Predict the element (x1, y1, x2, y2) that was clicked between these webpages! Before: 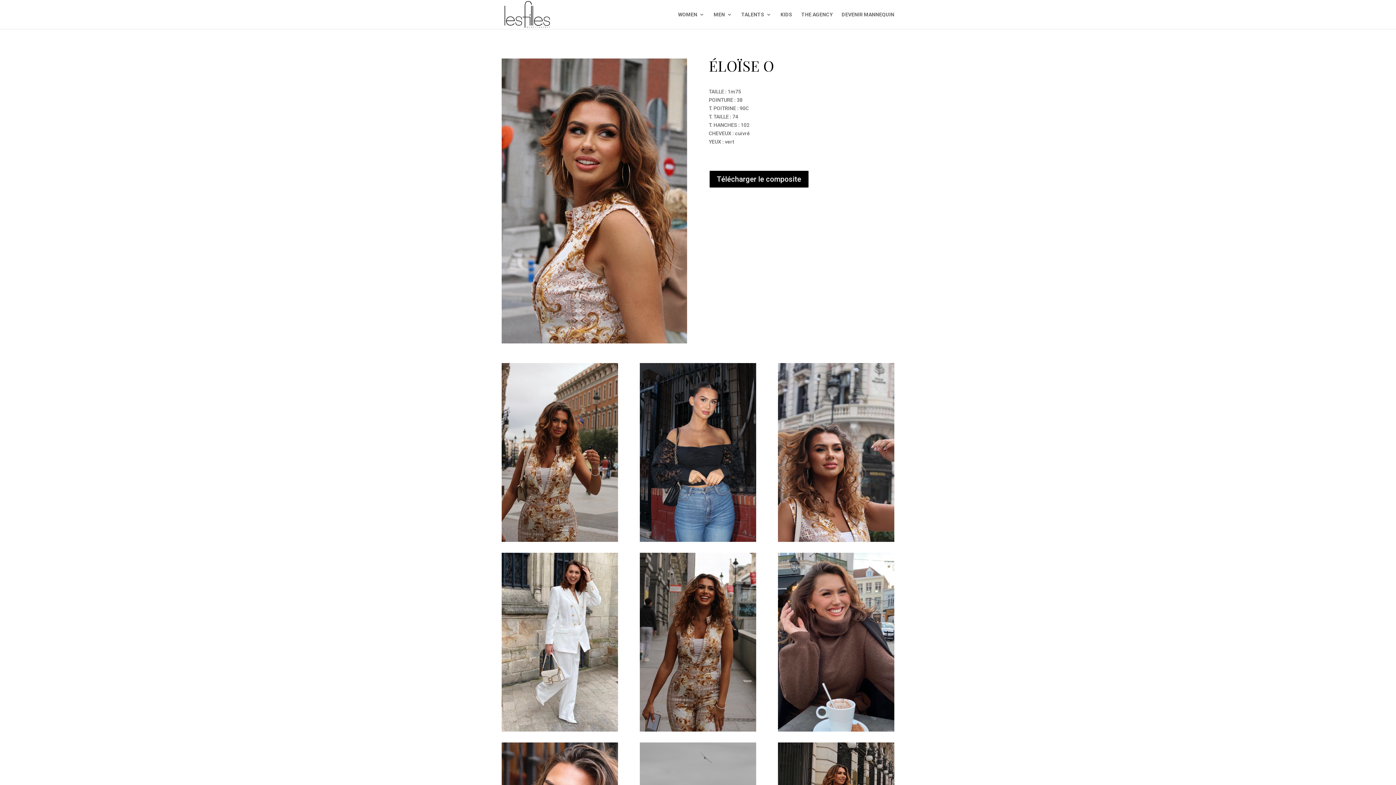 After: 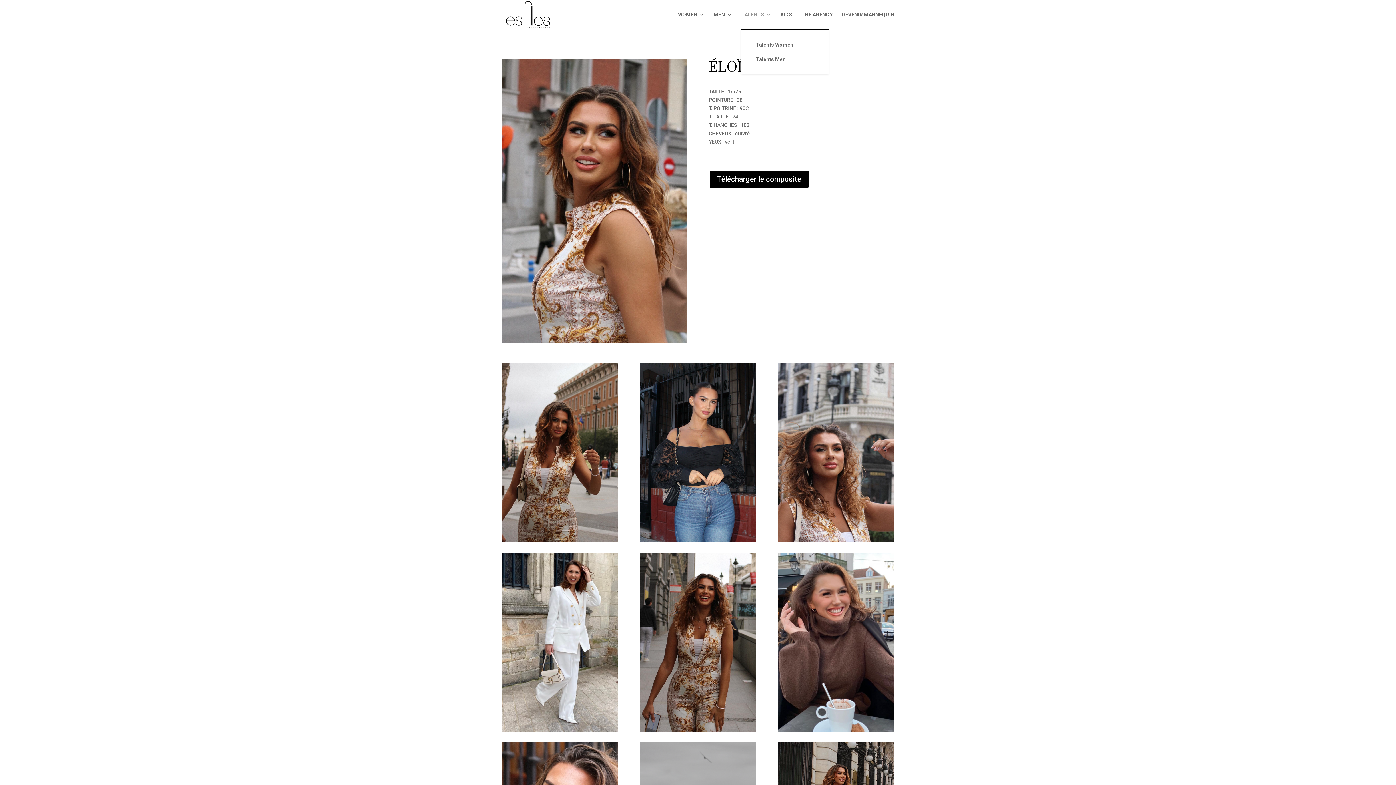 Action: label: TALENTS bbox: (741, 12, 771, 29)